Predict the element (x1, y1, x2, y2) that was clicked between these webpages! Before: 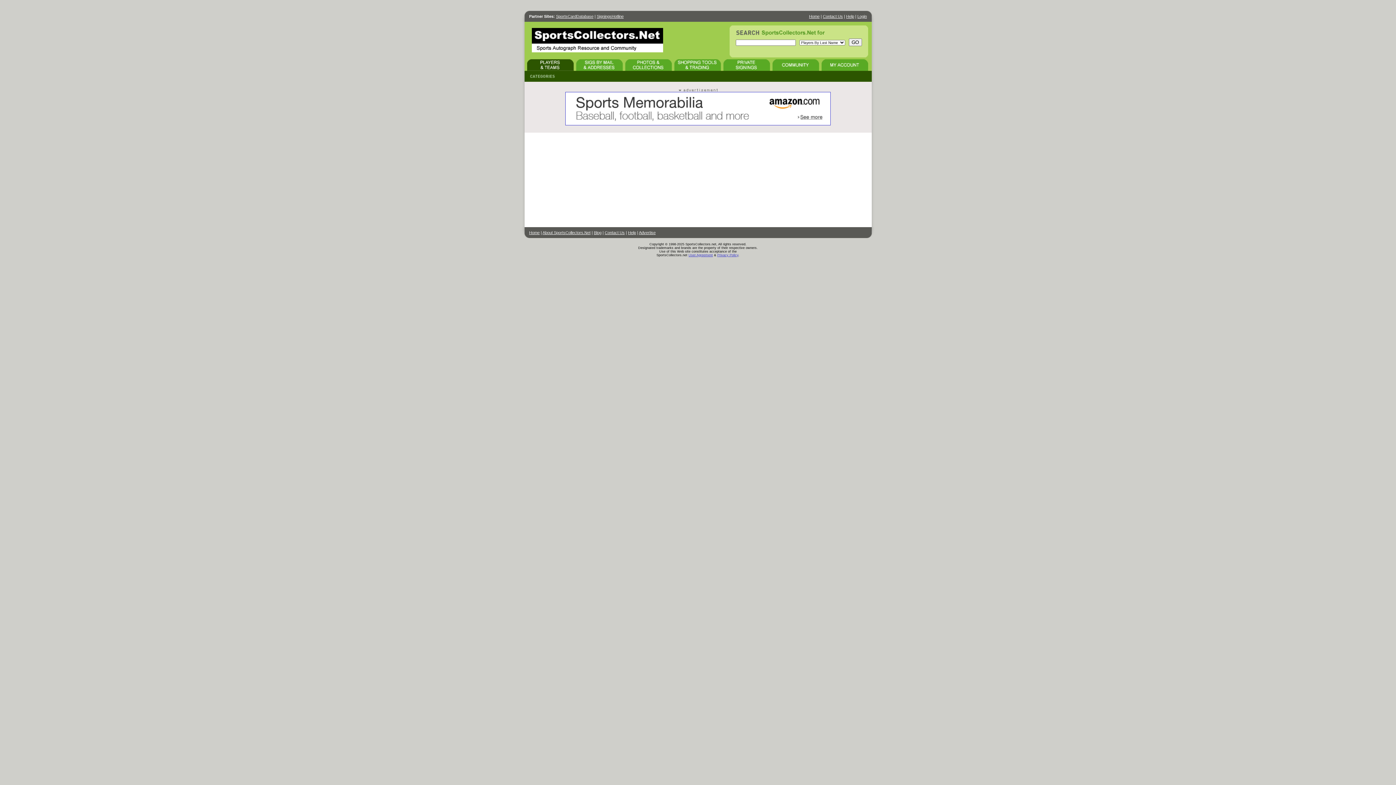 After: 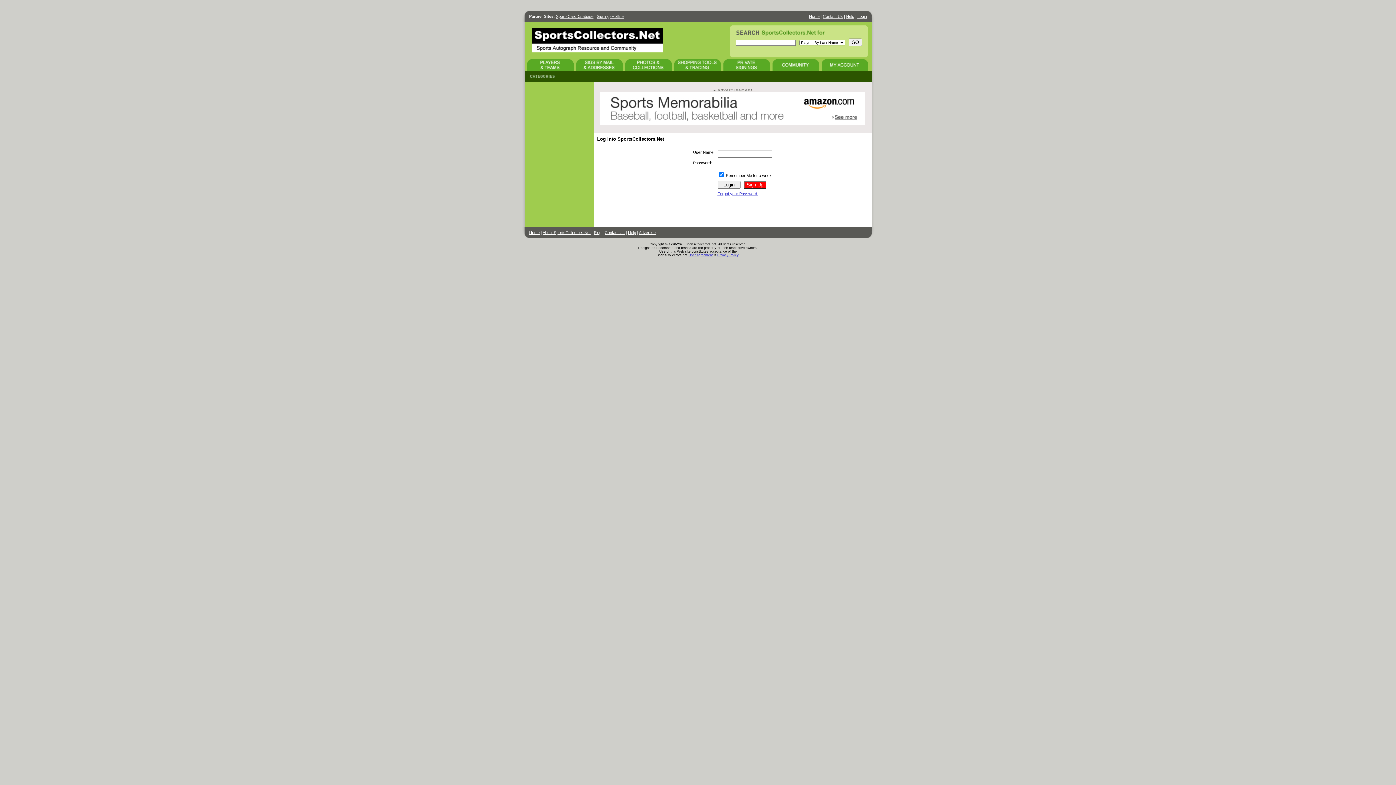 Action: bbox: (576, 67, 622, 71)